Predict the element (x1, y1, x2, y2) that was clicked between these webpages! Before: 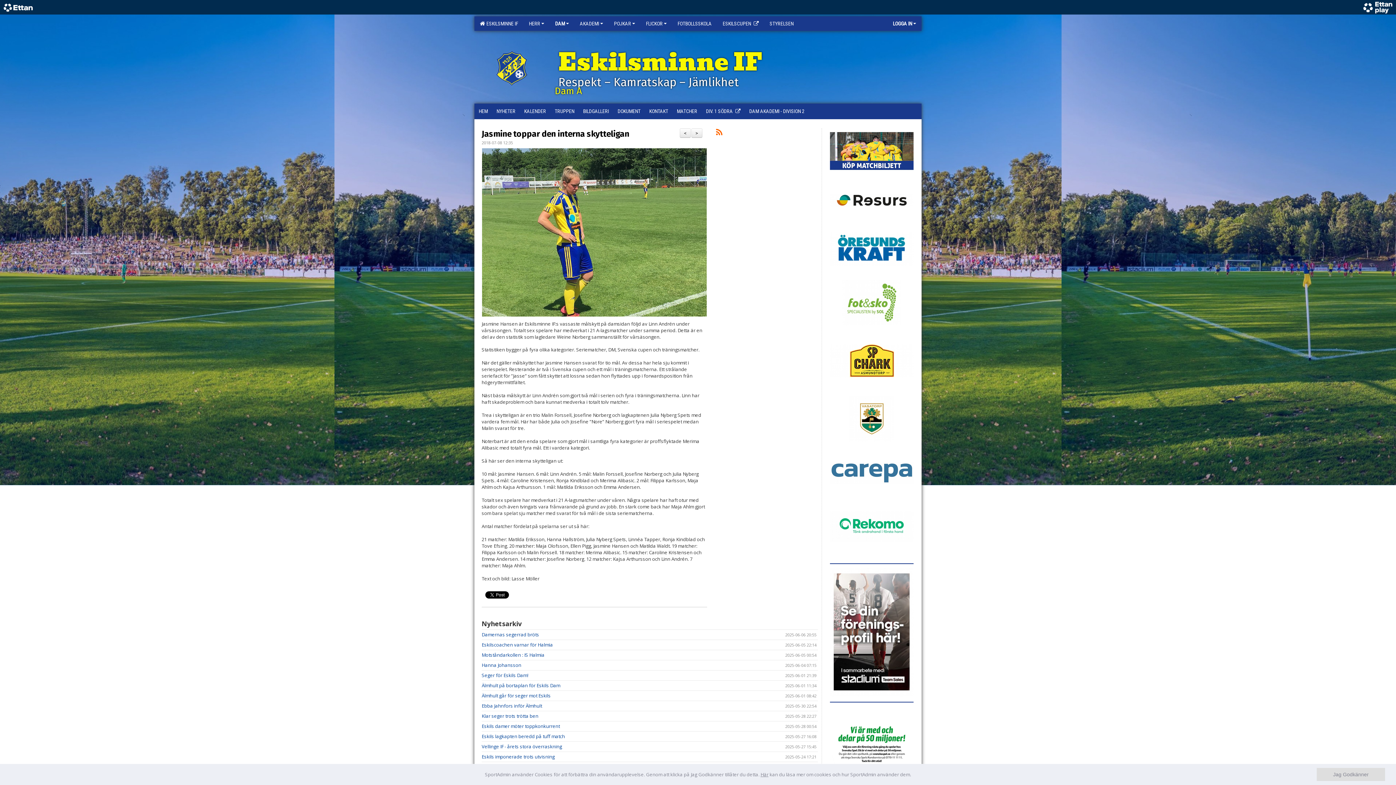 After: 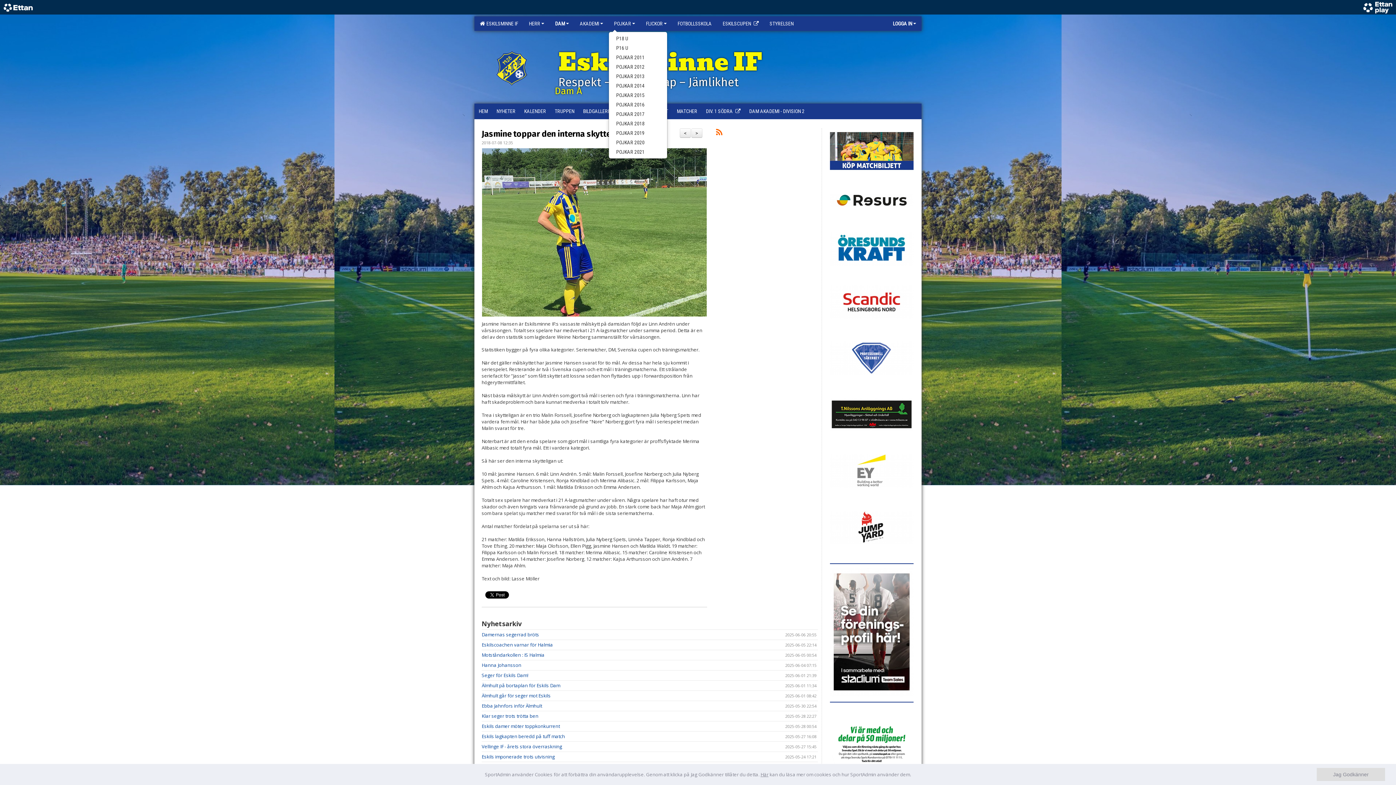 Action: bbox: (608, 16, 640, 30) label: POJKAR